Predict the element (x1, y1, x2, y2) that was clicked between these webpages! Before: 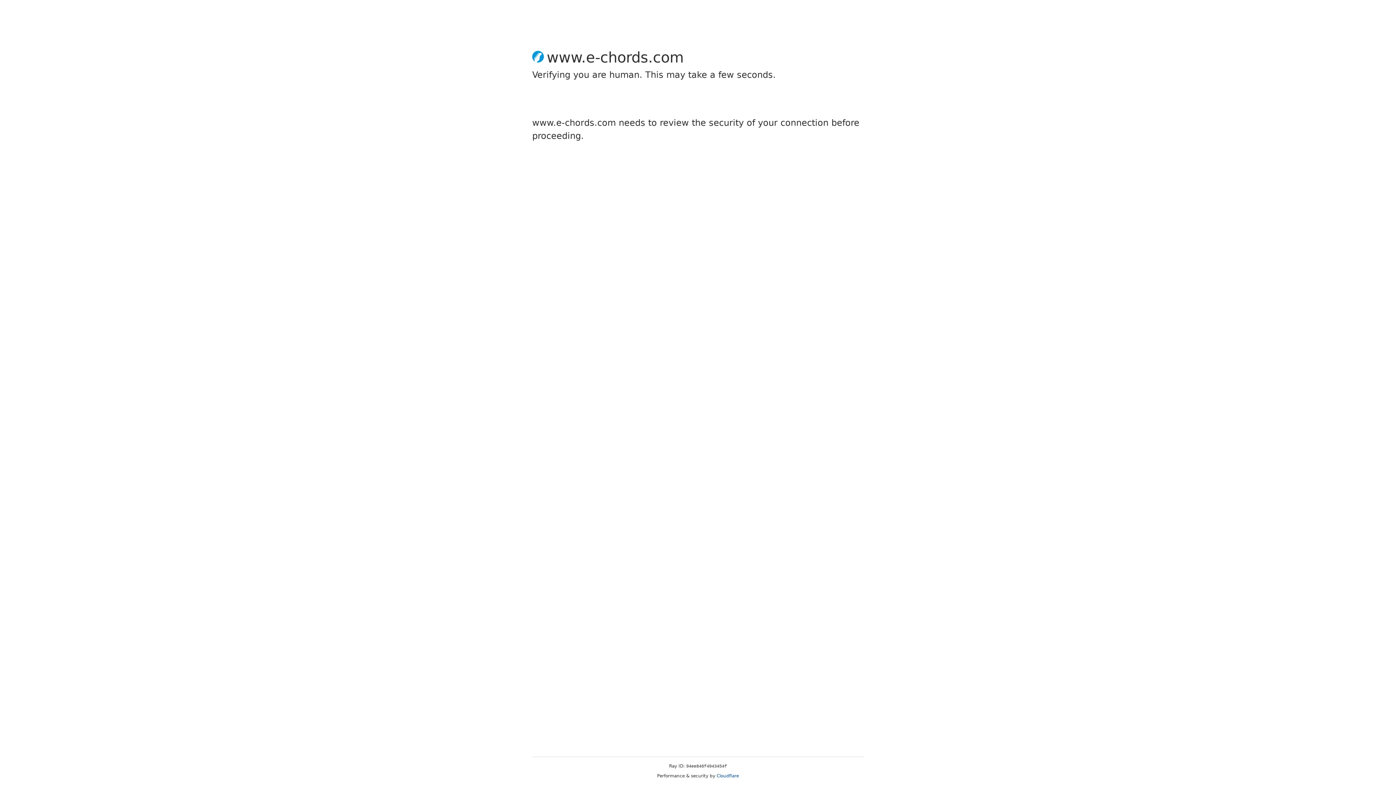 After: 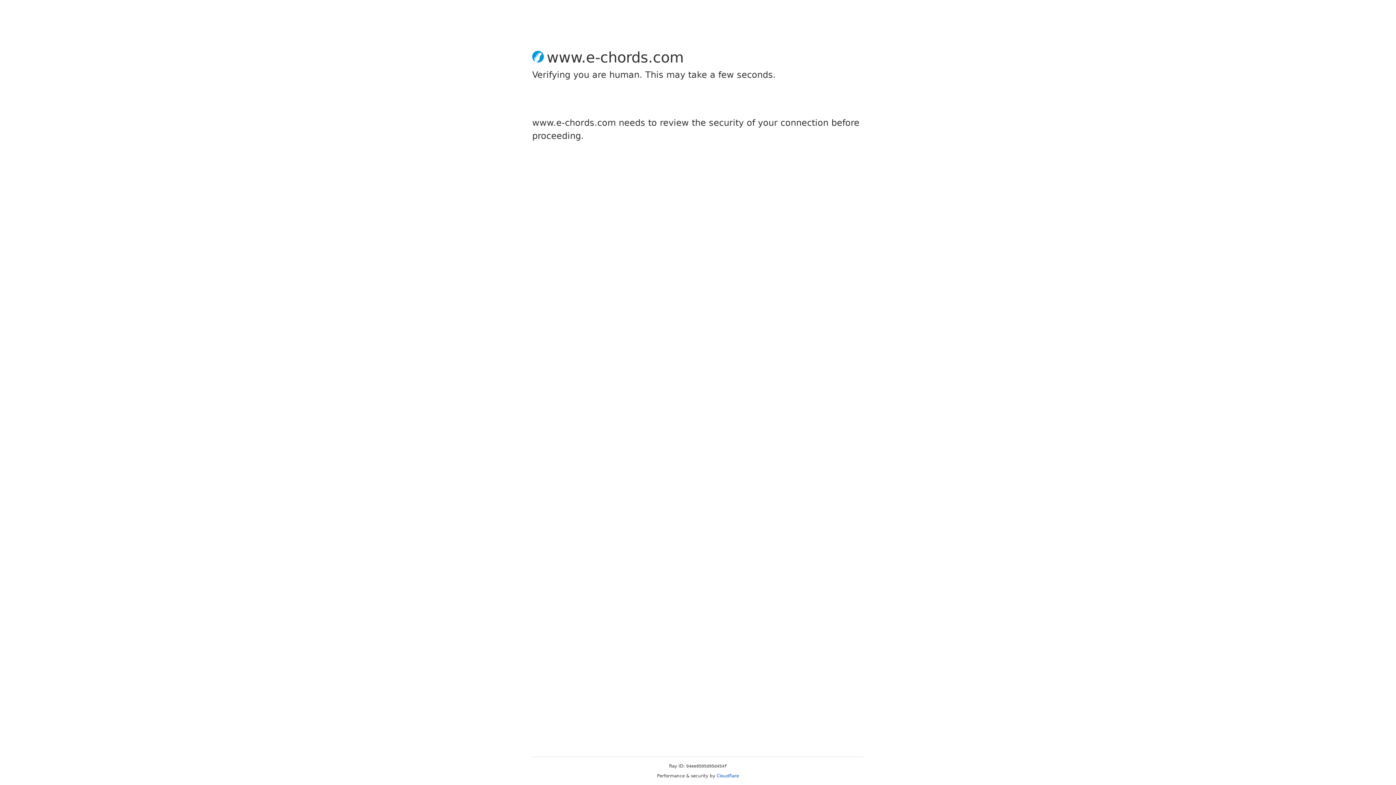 Action: label: Cloudflare bbox: (716, 773, 739, 778)